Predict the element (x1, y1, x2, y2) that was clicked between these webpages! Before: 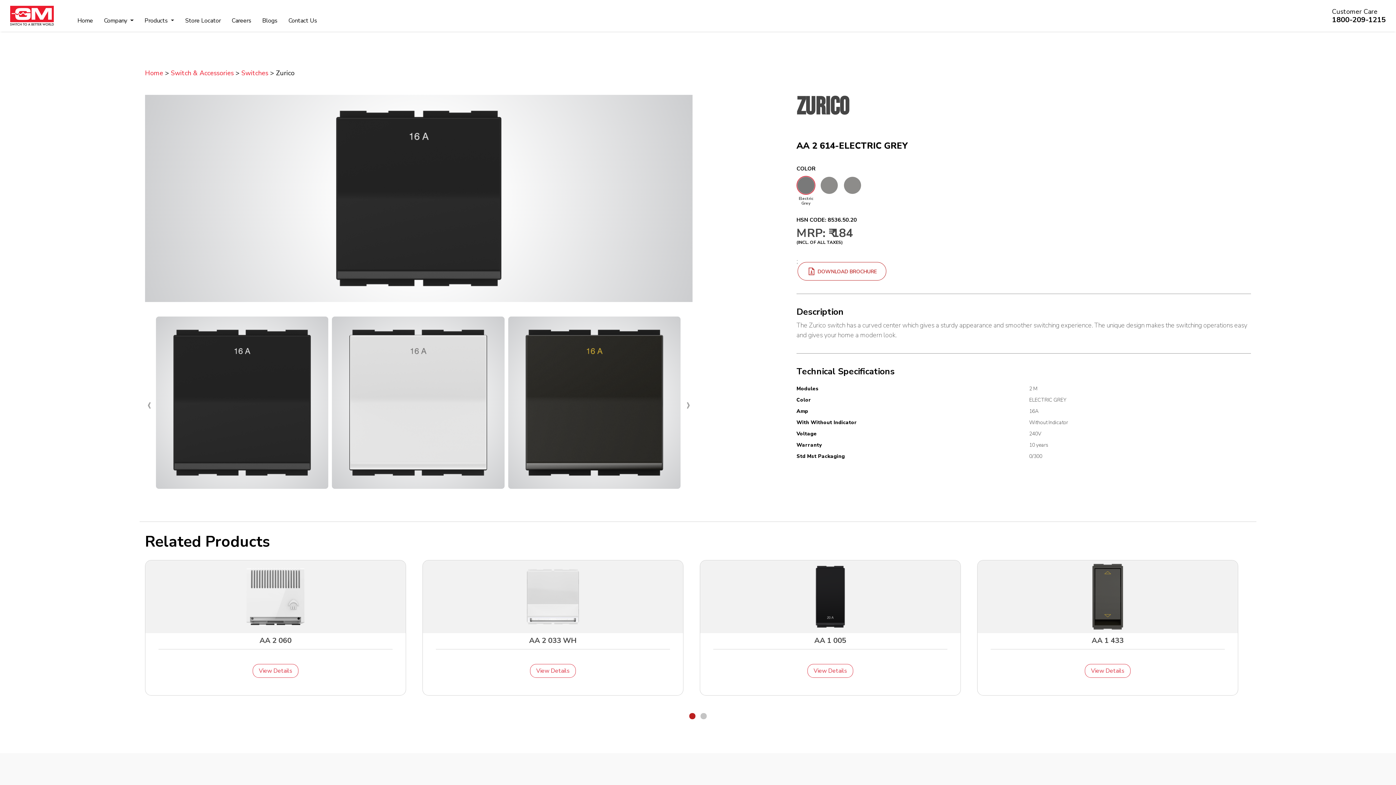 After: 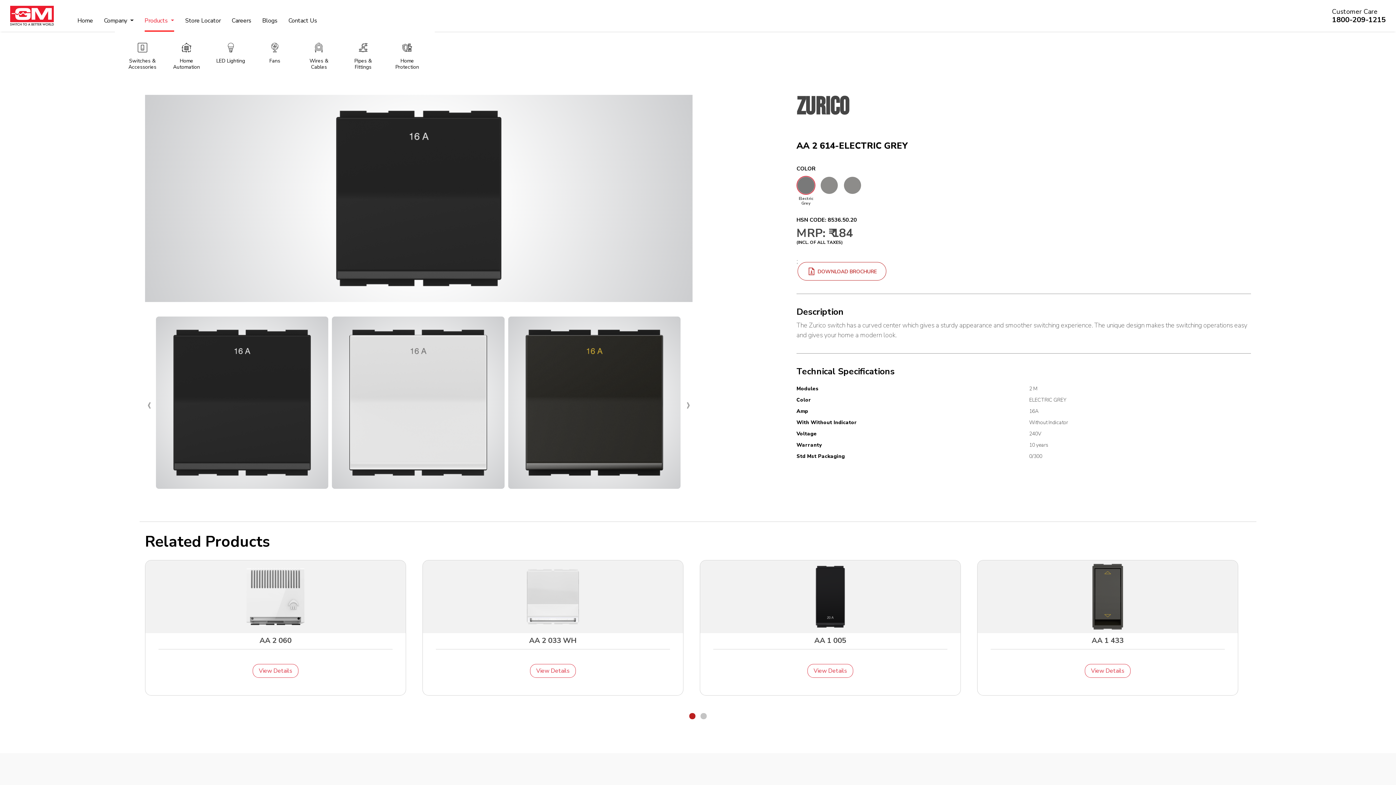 Action: bbox: (144, 12, 174, 30) label: Products 